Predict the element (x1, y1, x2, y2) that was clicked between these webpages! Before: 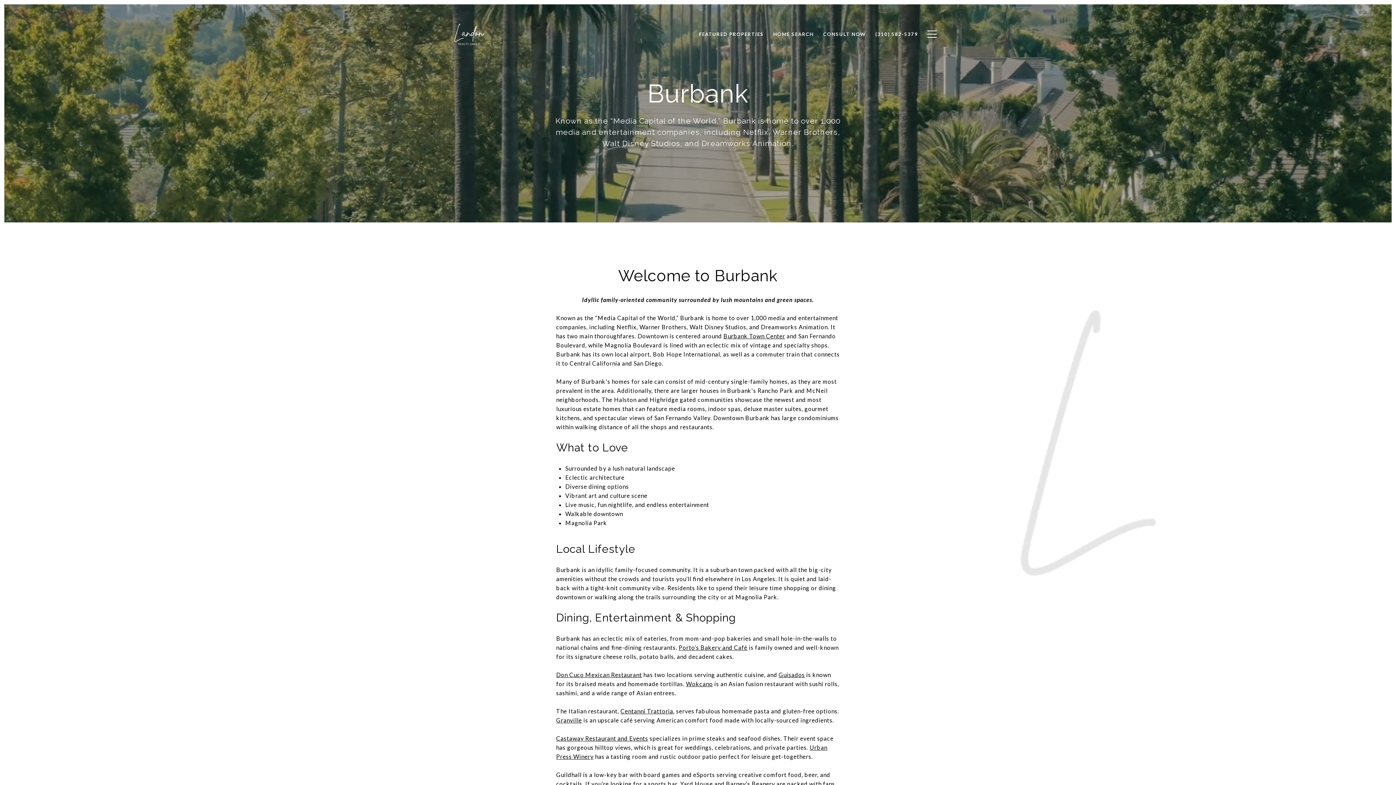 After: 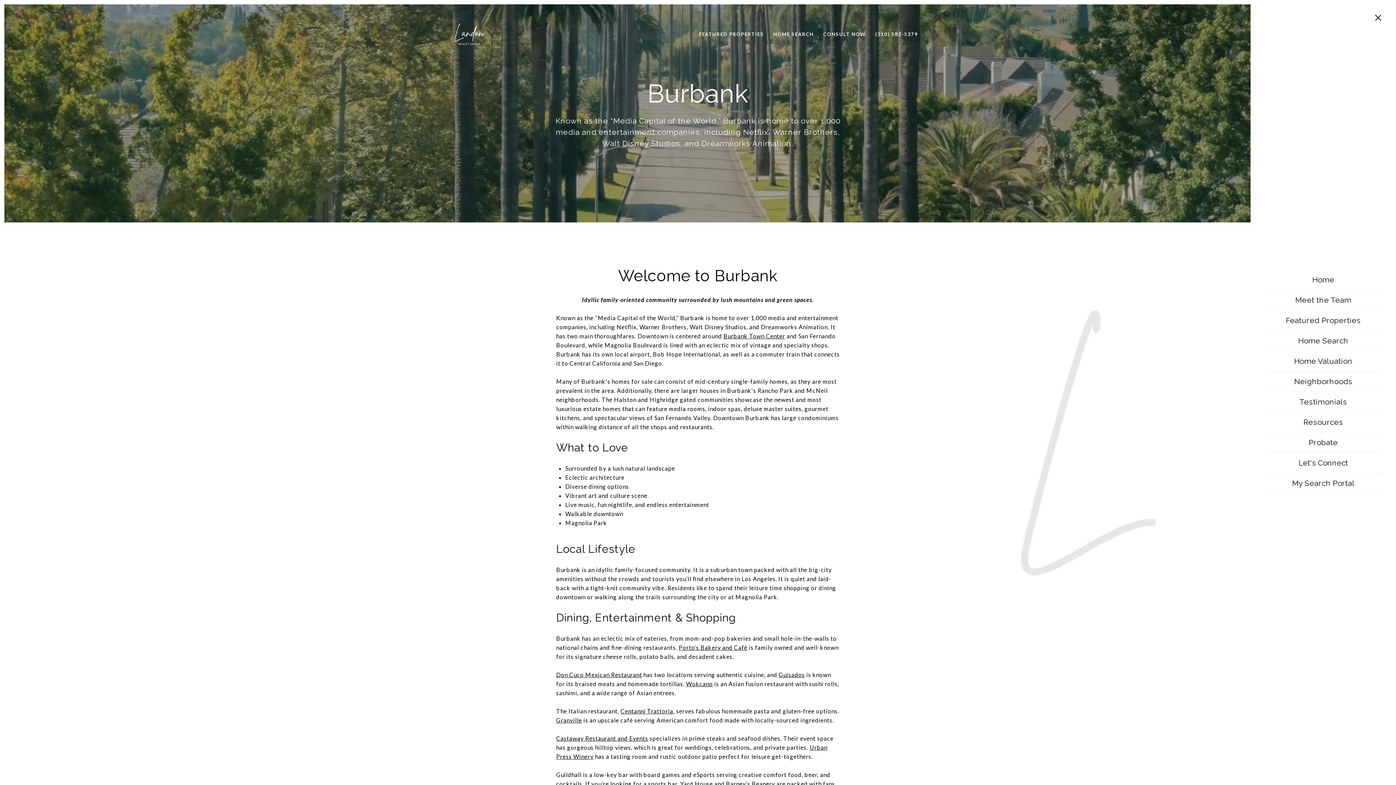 Action: bbox: (922, 23, 941, 44)